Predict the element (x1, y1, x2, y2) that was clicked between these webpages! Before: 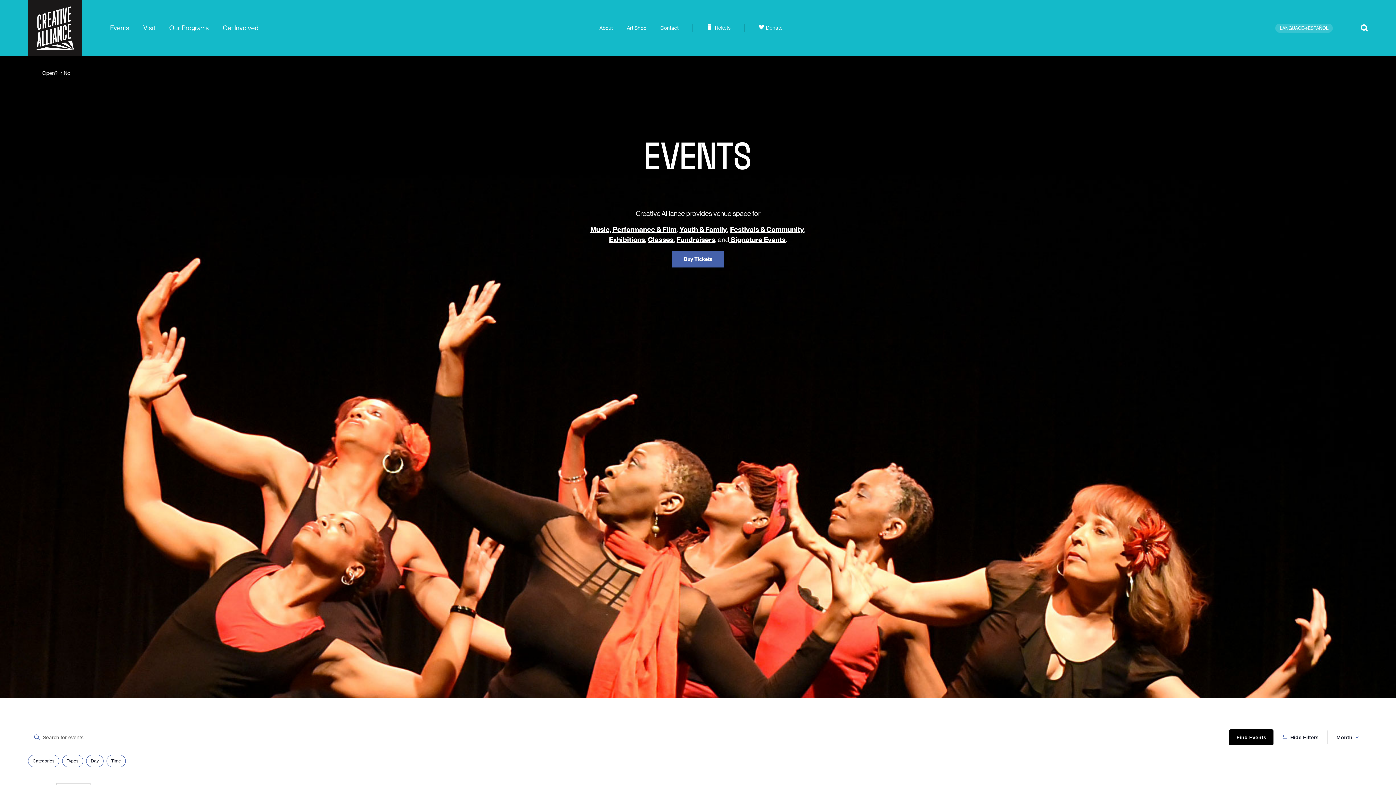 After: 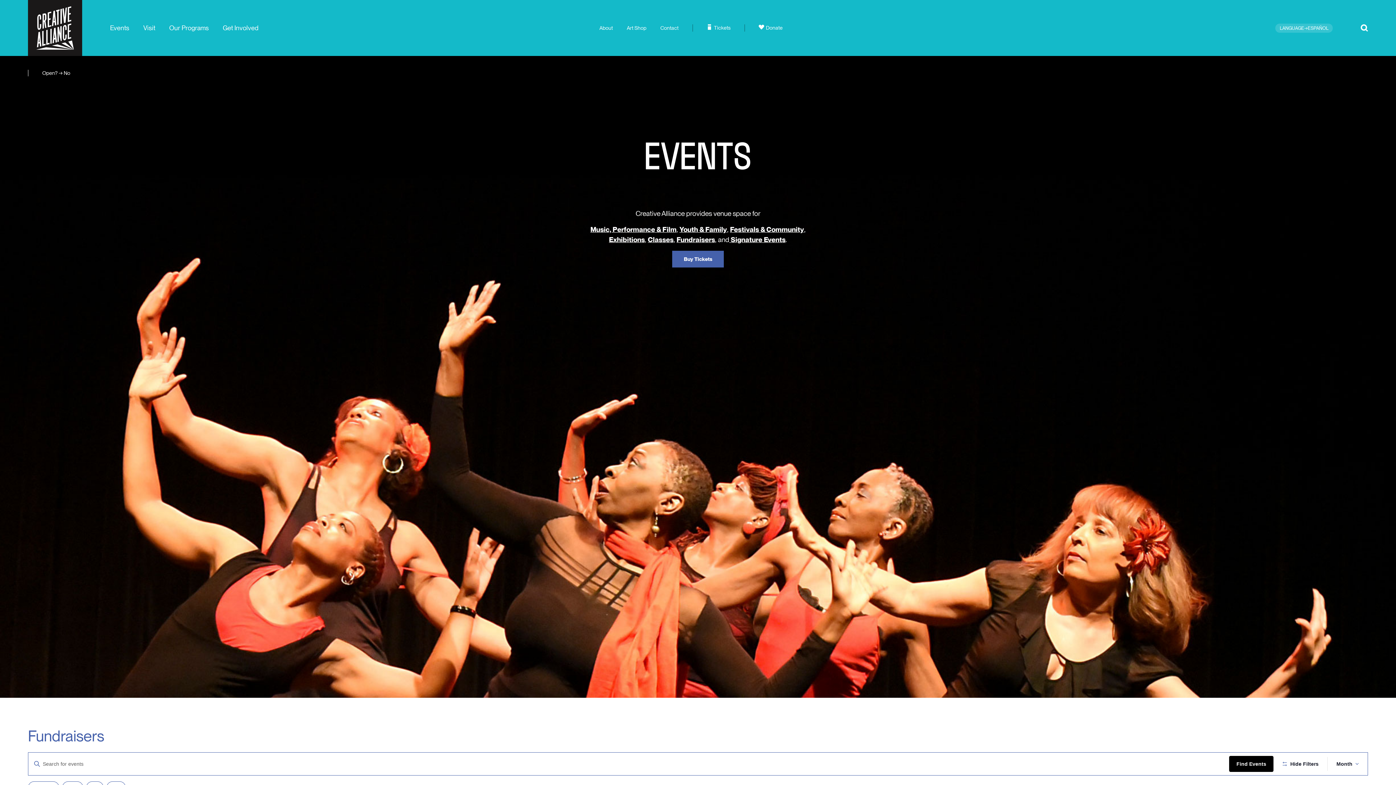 Action: label: Fundraisers bbox: (676, 235, 715, 243)